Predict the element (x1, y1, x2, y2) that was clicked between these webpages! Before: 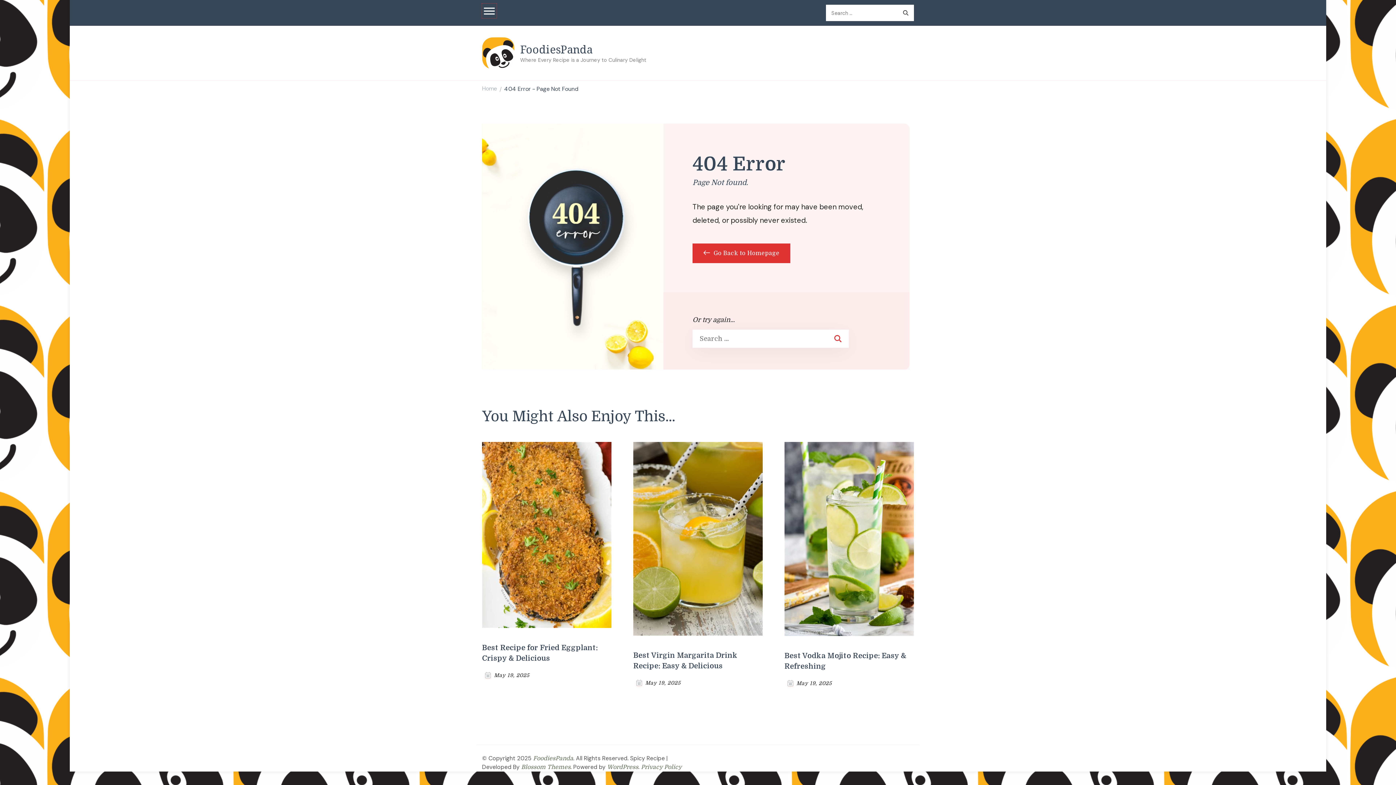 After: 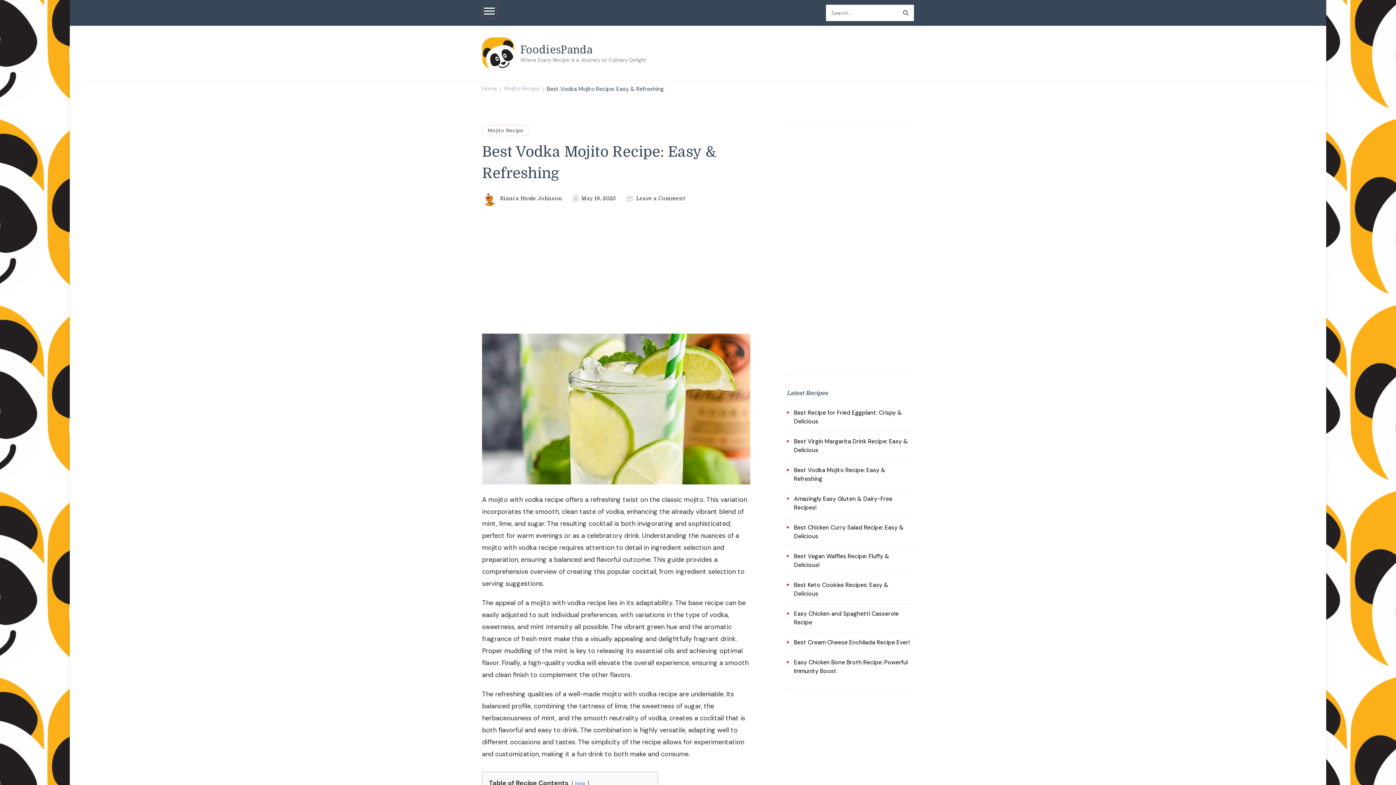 Action: bbox: (784, 443, 914, 452)